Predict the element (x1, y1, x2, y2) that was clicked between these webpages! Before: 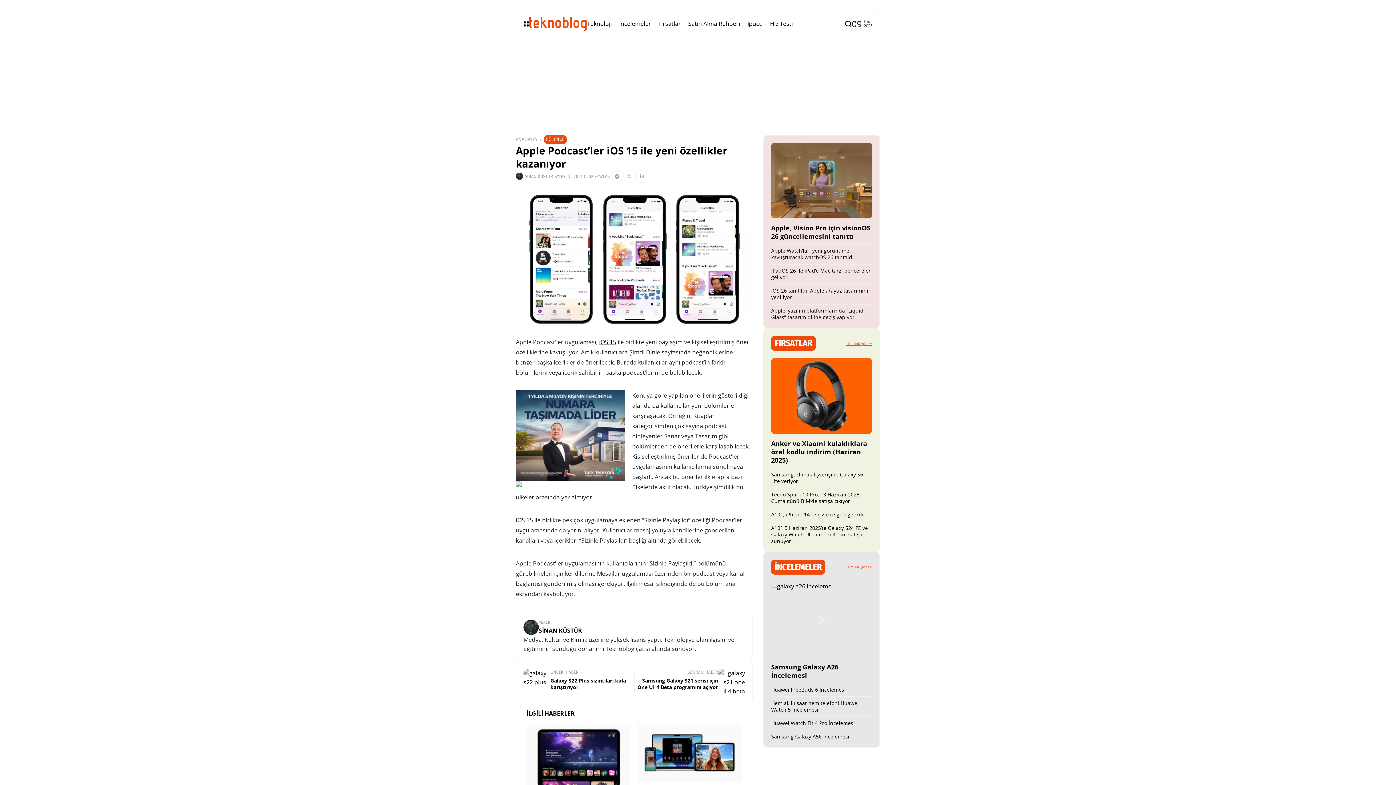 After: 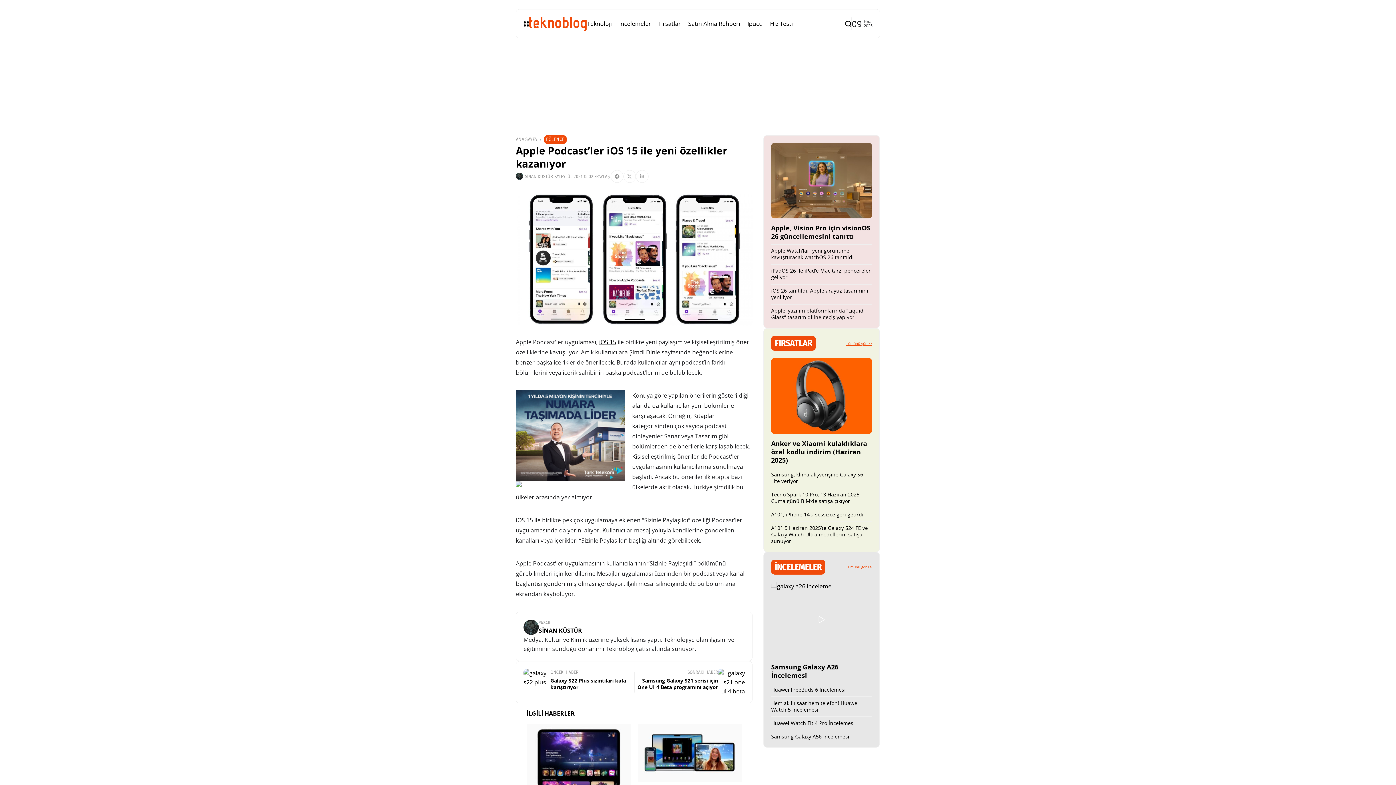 Action: bbox: (636, 170, 648, 182)